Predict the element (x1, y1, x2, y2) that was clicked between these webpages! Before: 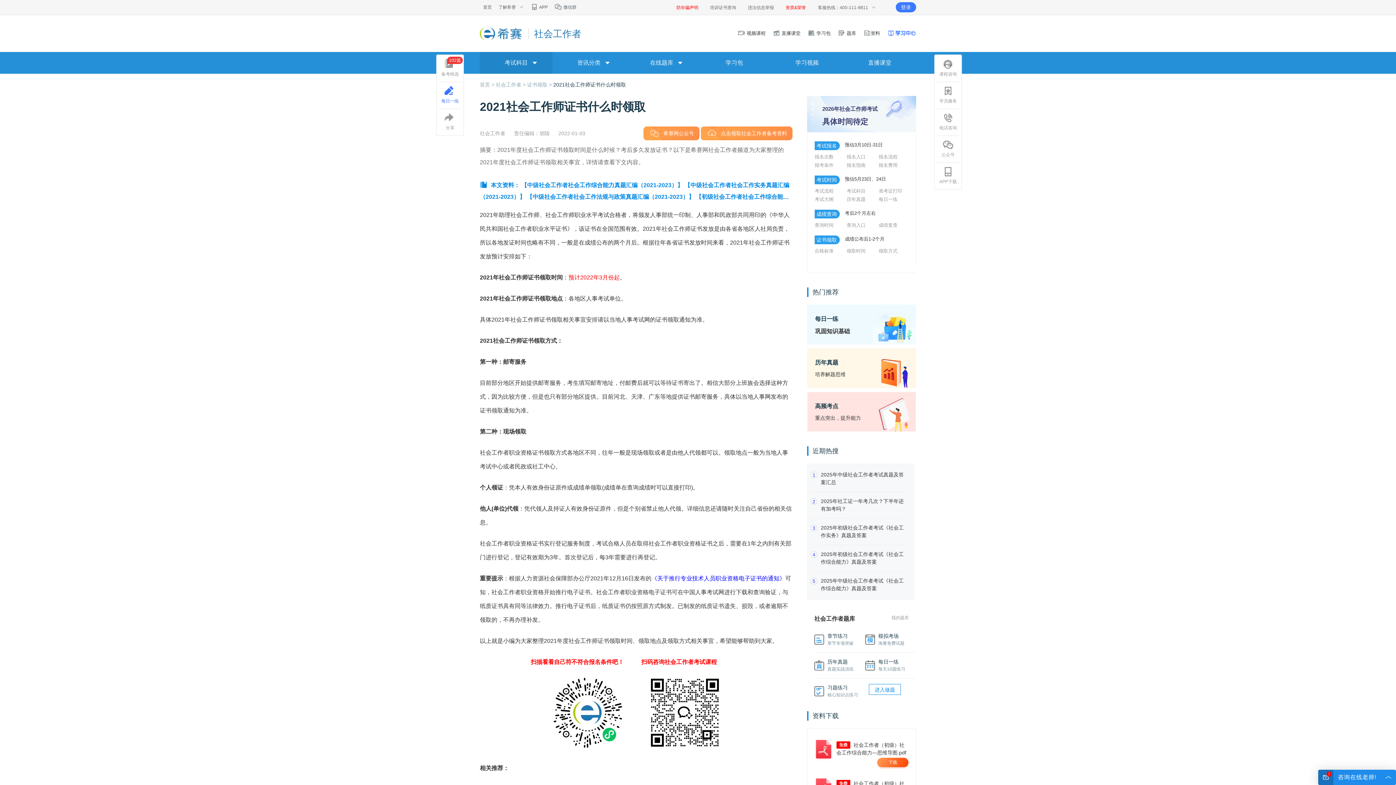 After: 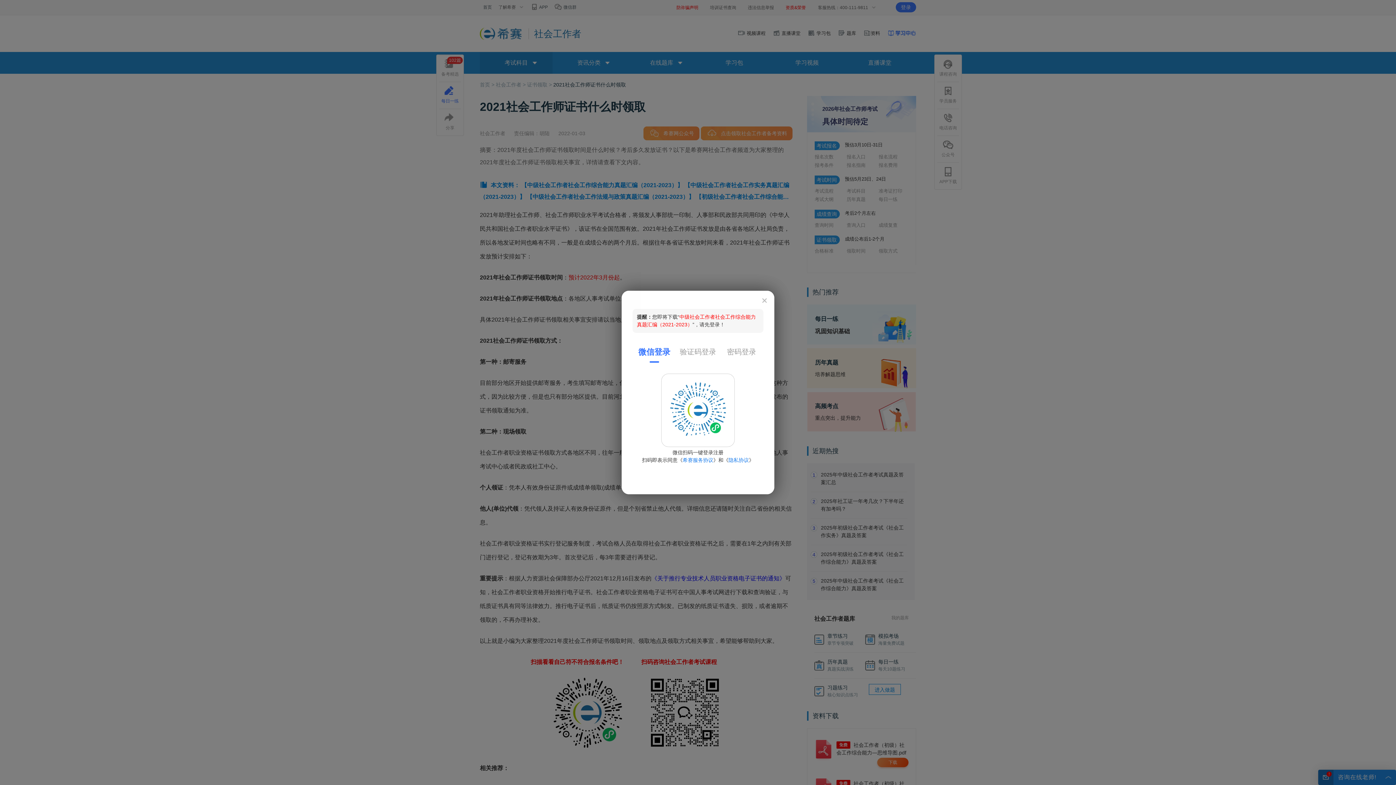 Action: bbox: (521, 182, 683, 188) label: 【中级社会工作者社会工作综合能力真题汇编（2021-2023）】